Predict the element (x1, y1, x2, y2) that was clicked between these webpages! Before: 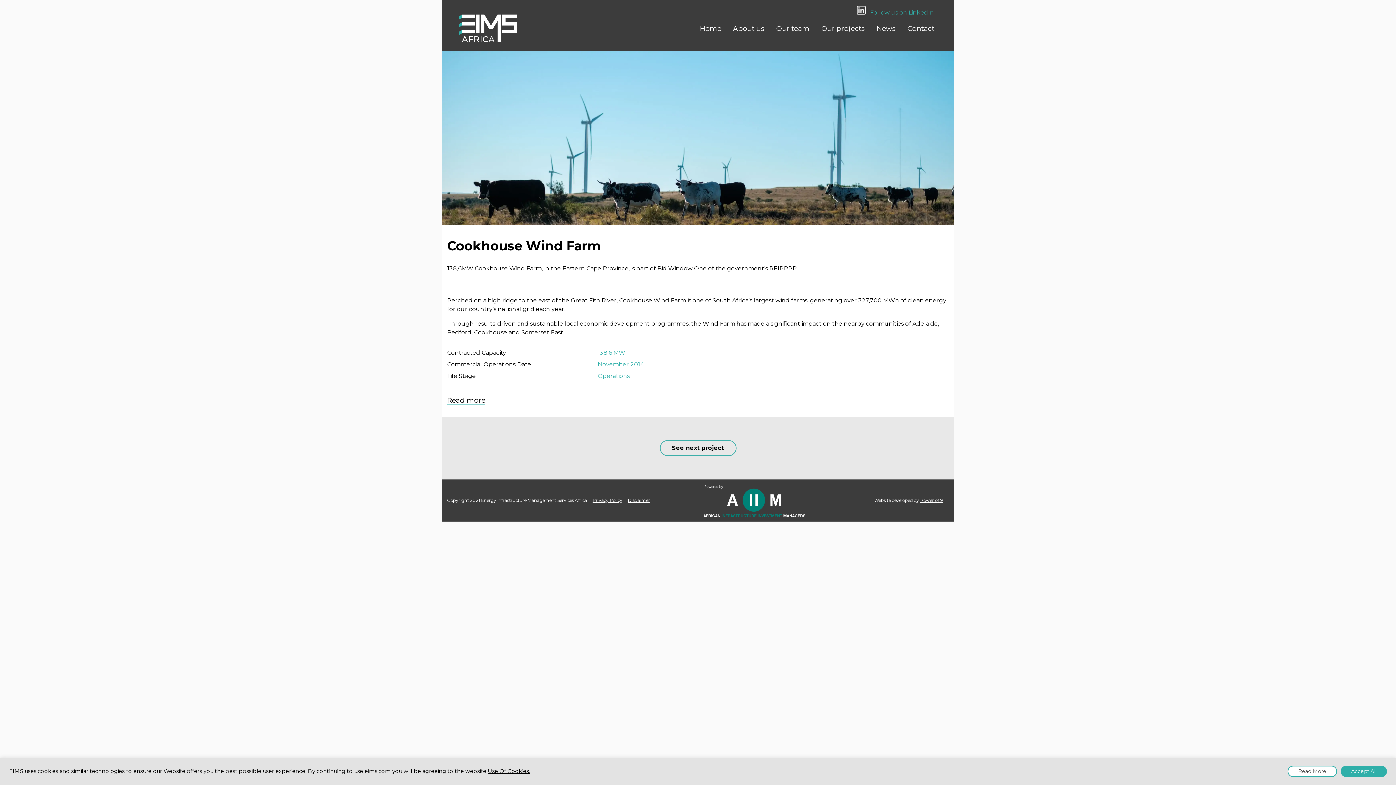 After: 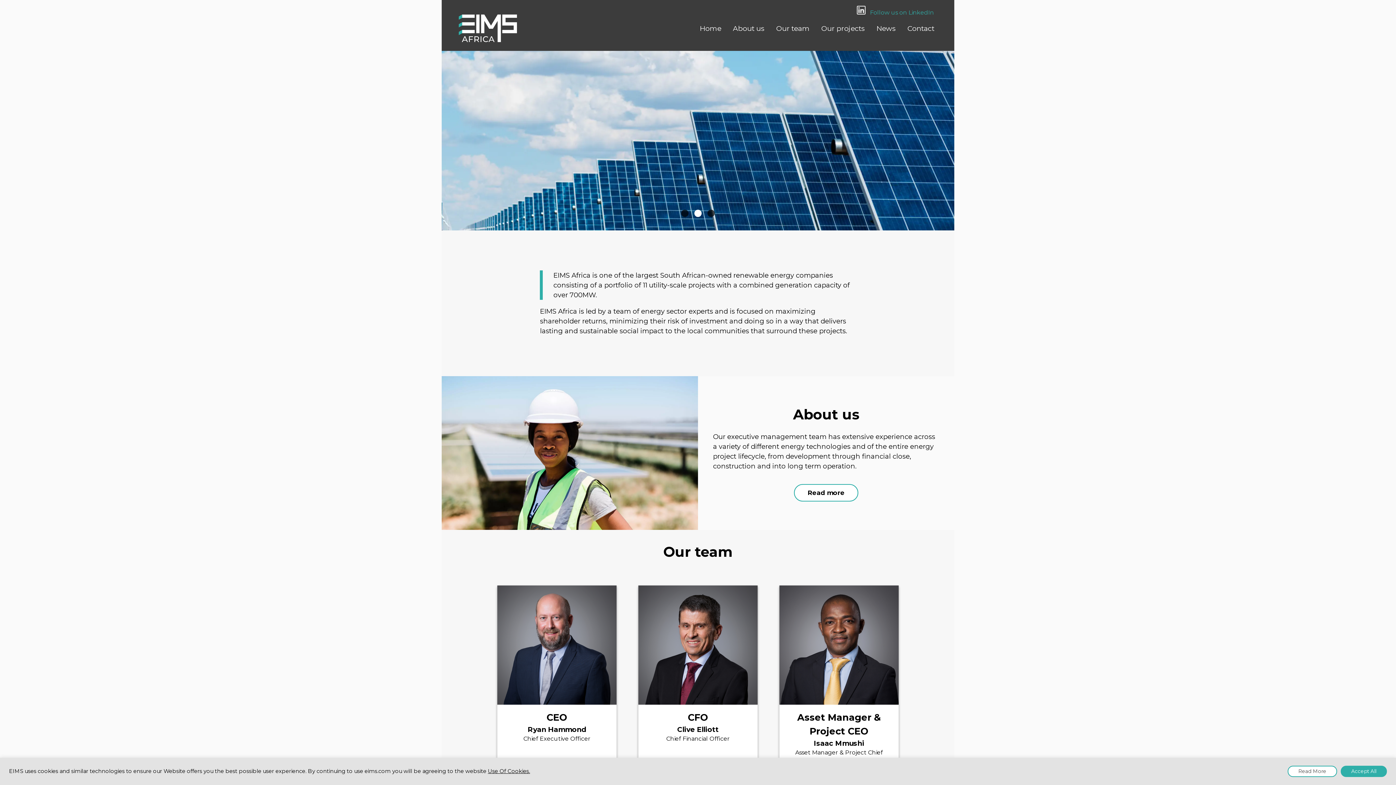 Action: bbox: (458, 14, 517, 42)